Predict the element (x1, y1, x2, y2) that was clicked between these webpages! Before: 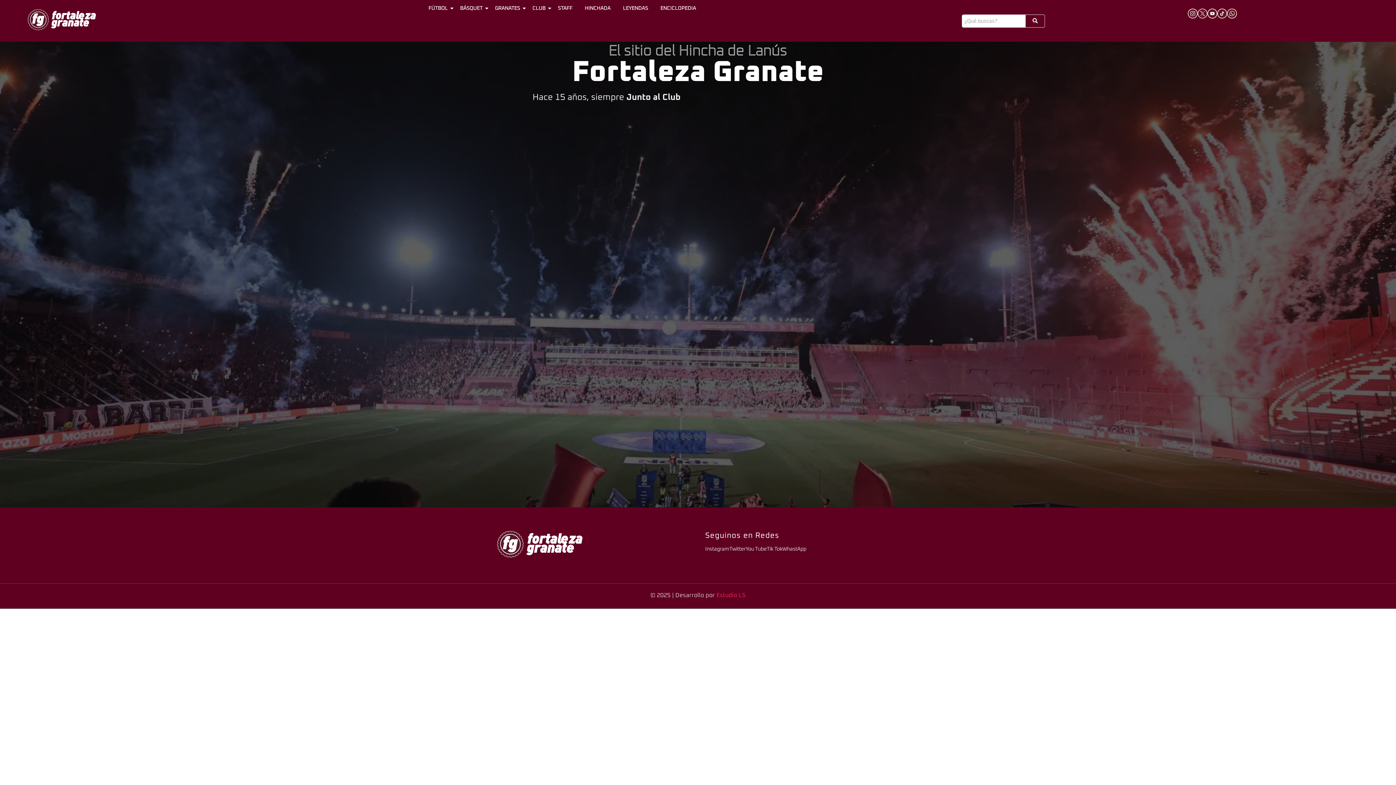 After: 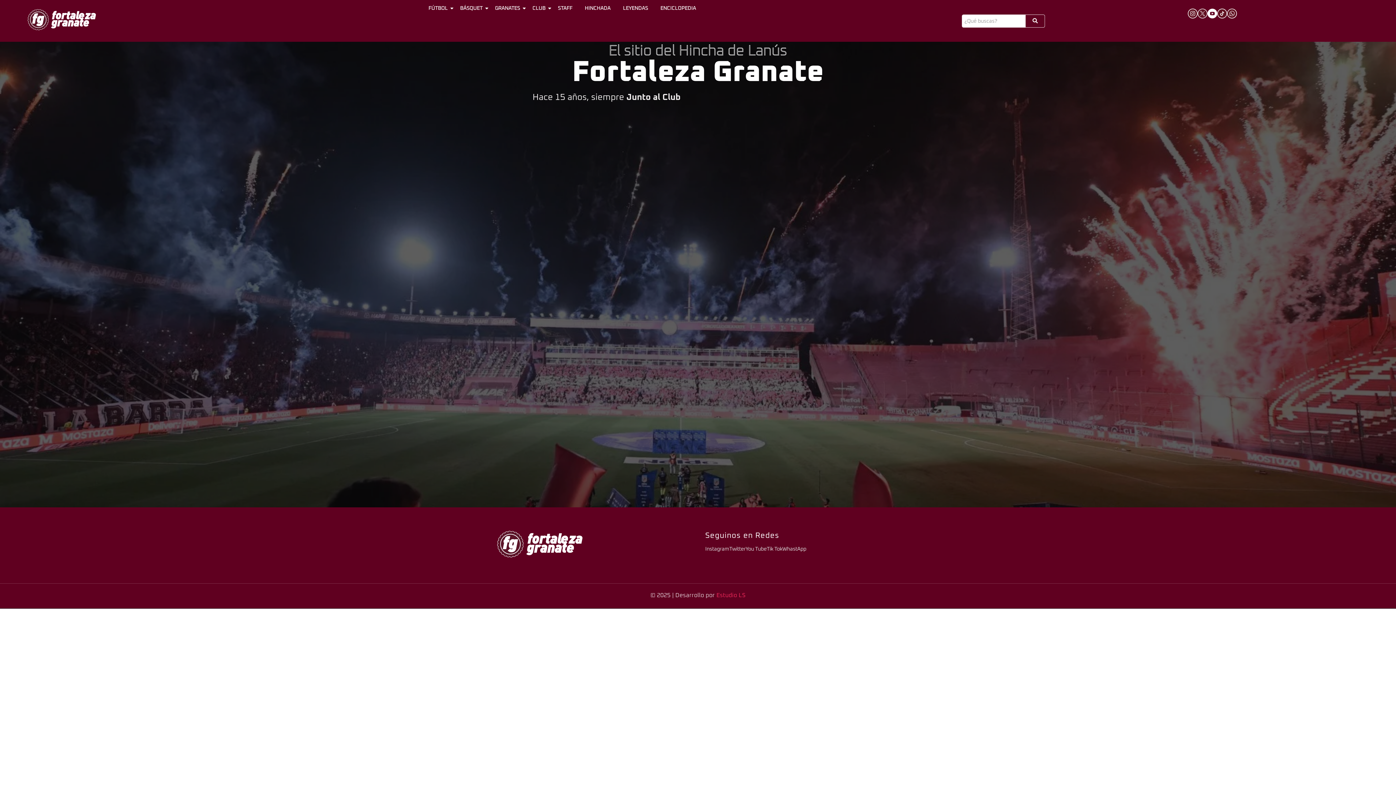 Action: bbox: (1207, 8, 1217, 18)